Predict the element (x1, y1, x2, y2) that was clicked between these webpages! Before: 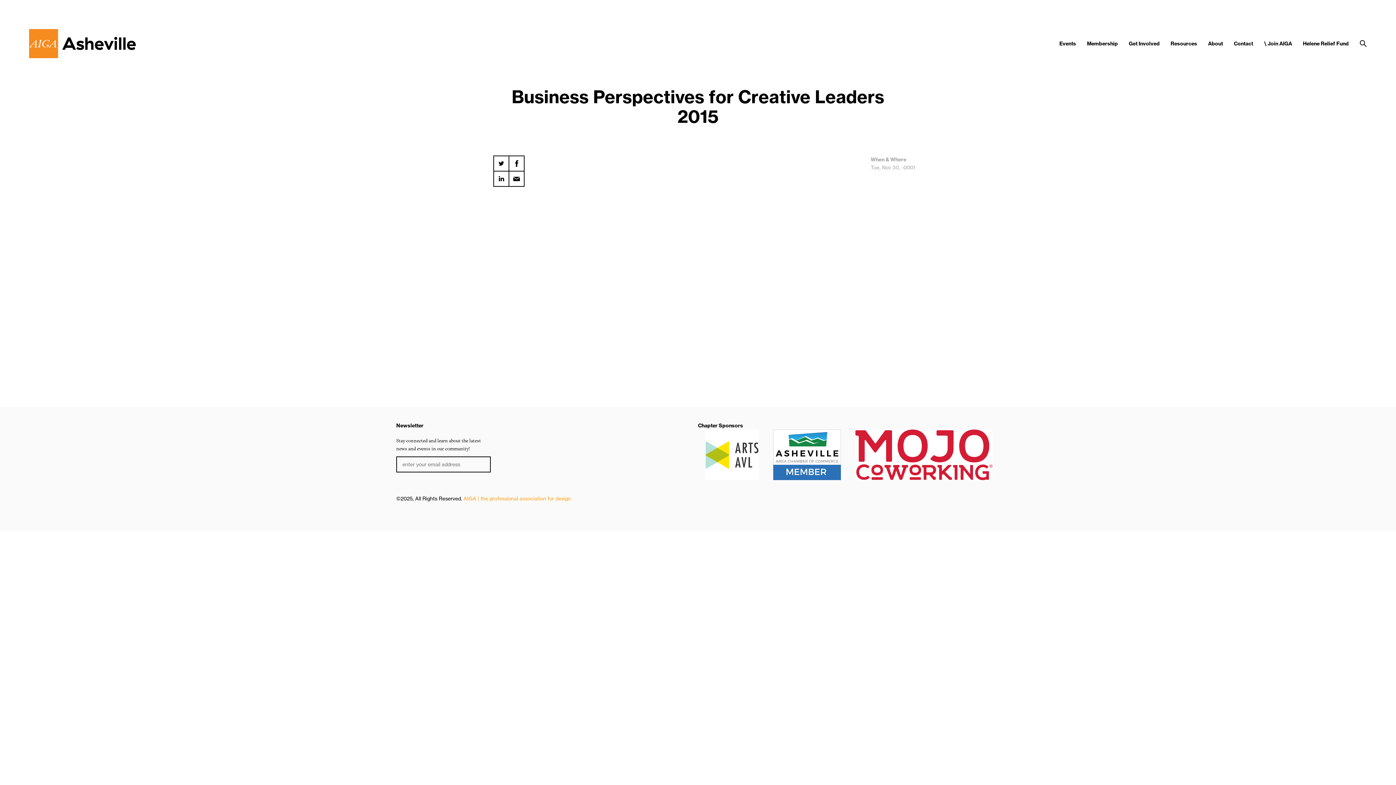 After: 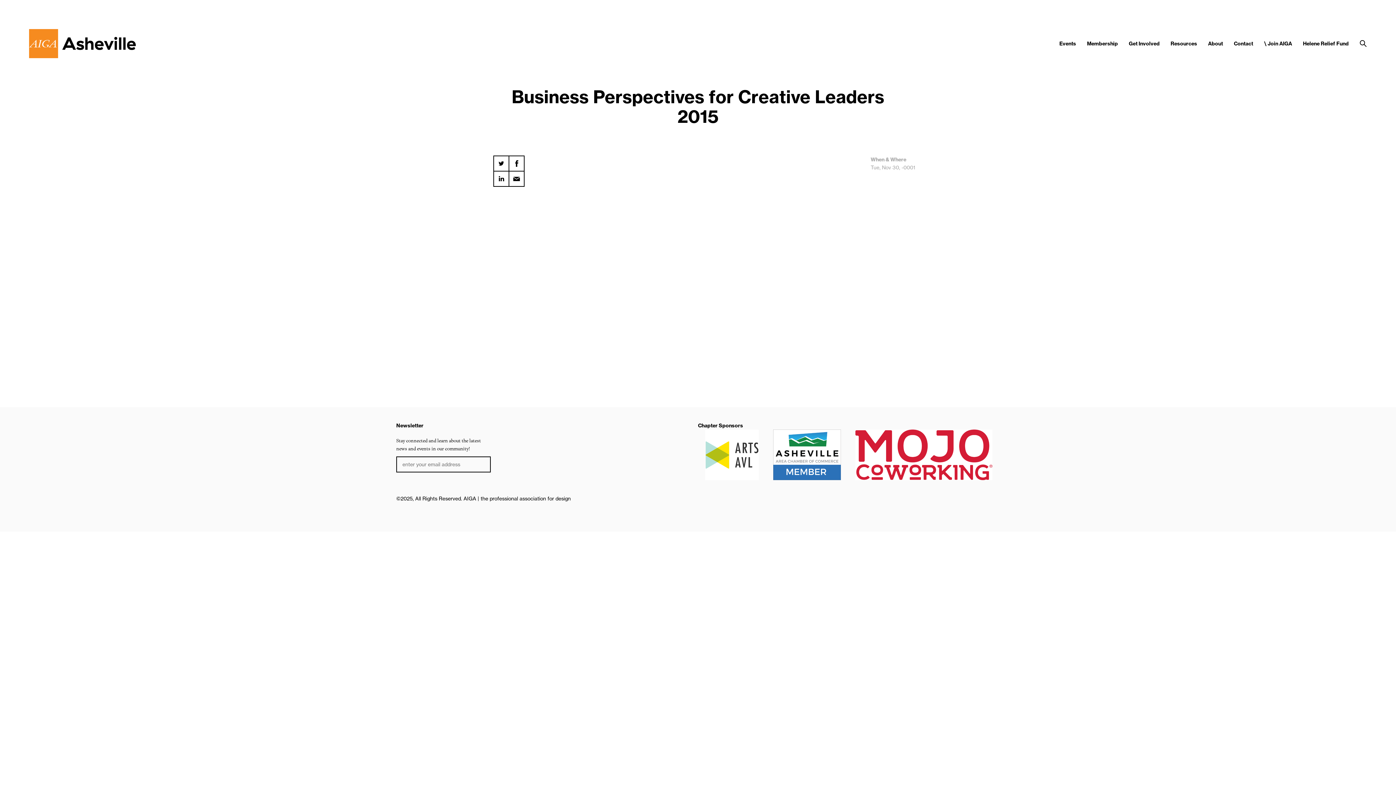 Action: bbox: (463, 495, 570, 502) label: AIGA | the professional association for design